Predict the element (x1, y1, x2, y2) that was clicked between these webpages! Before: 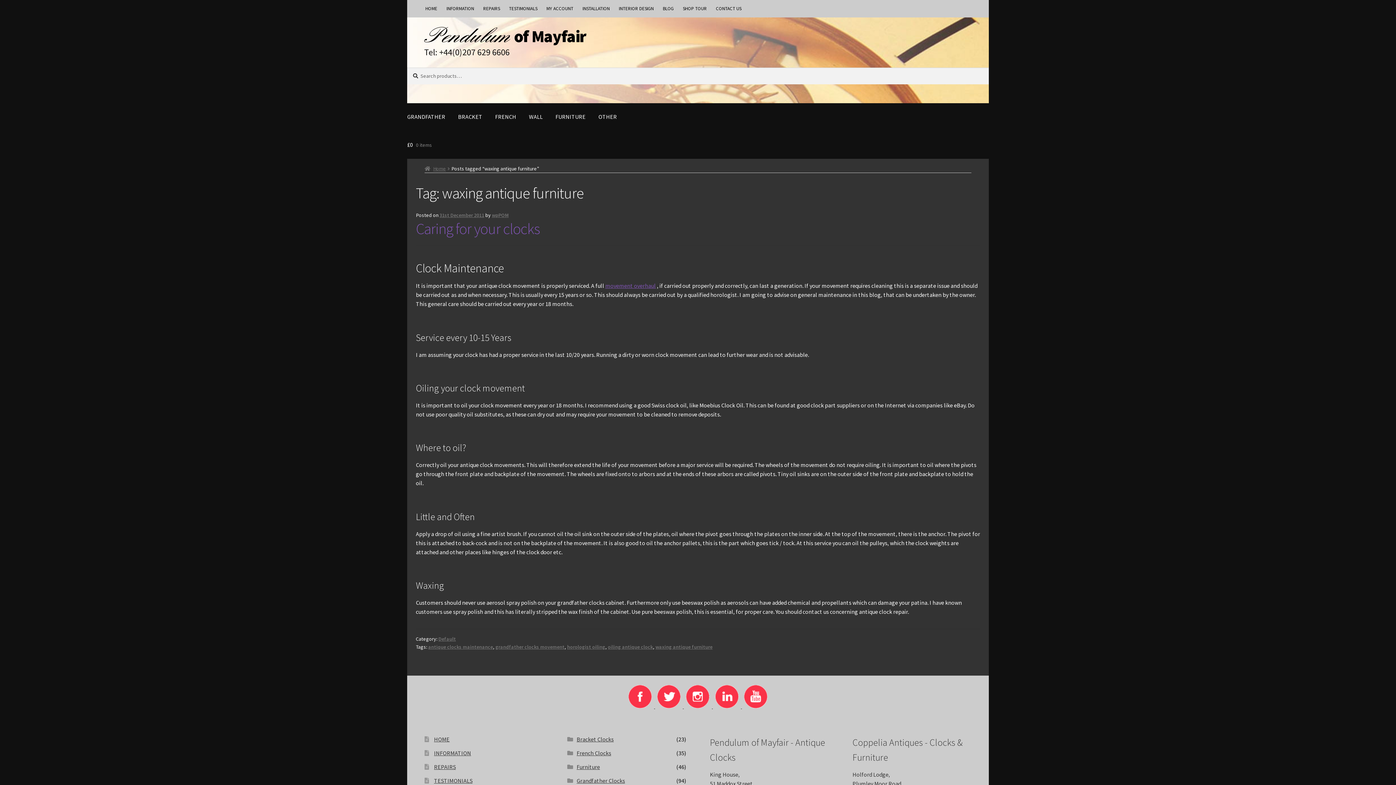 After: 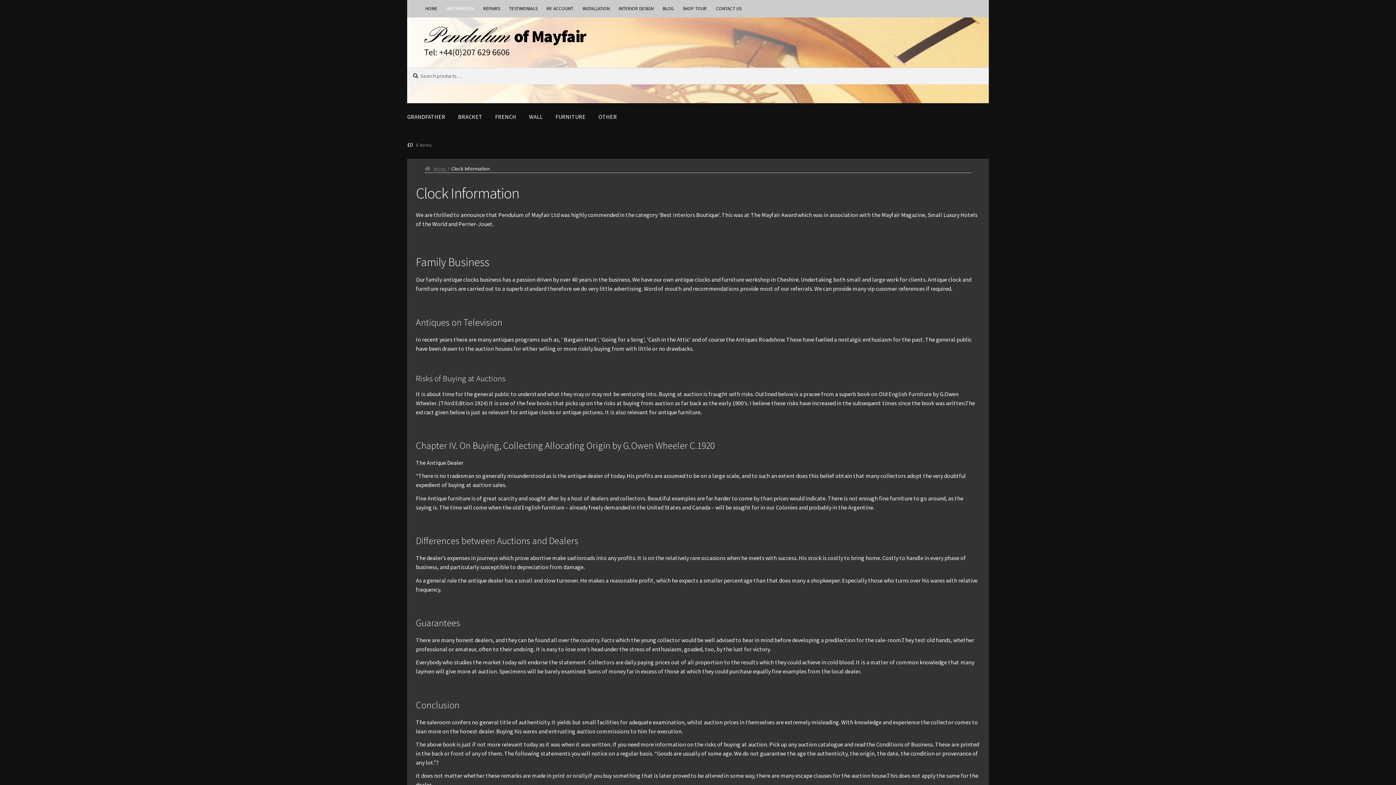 Action: bbox: (434, 749, 471, 757) label: INFORMATION